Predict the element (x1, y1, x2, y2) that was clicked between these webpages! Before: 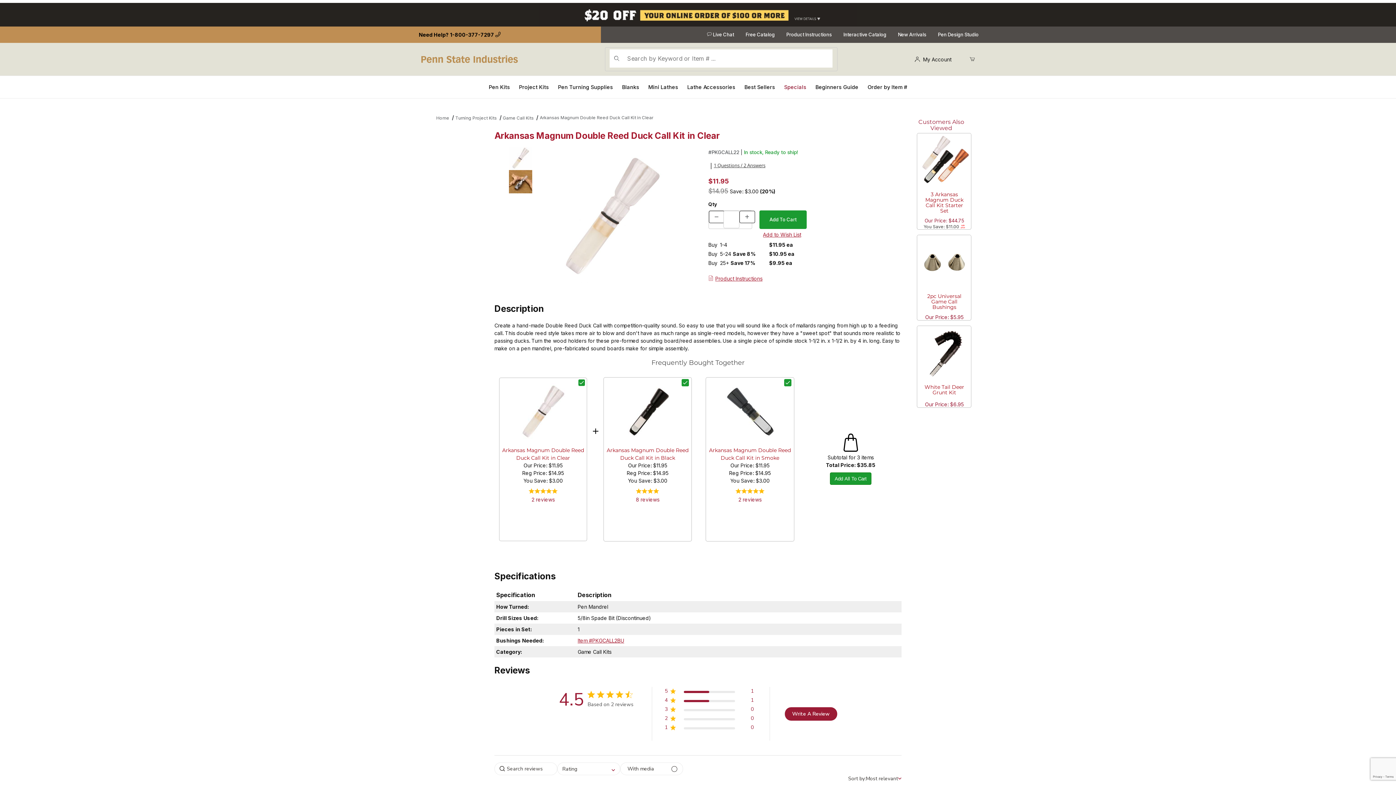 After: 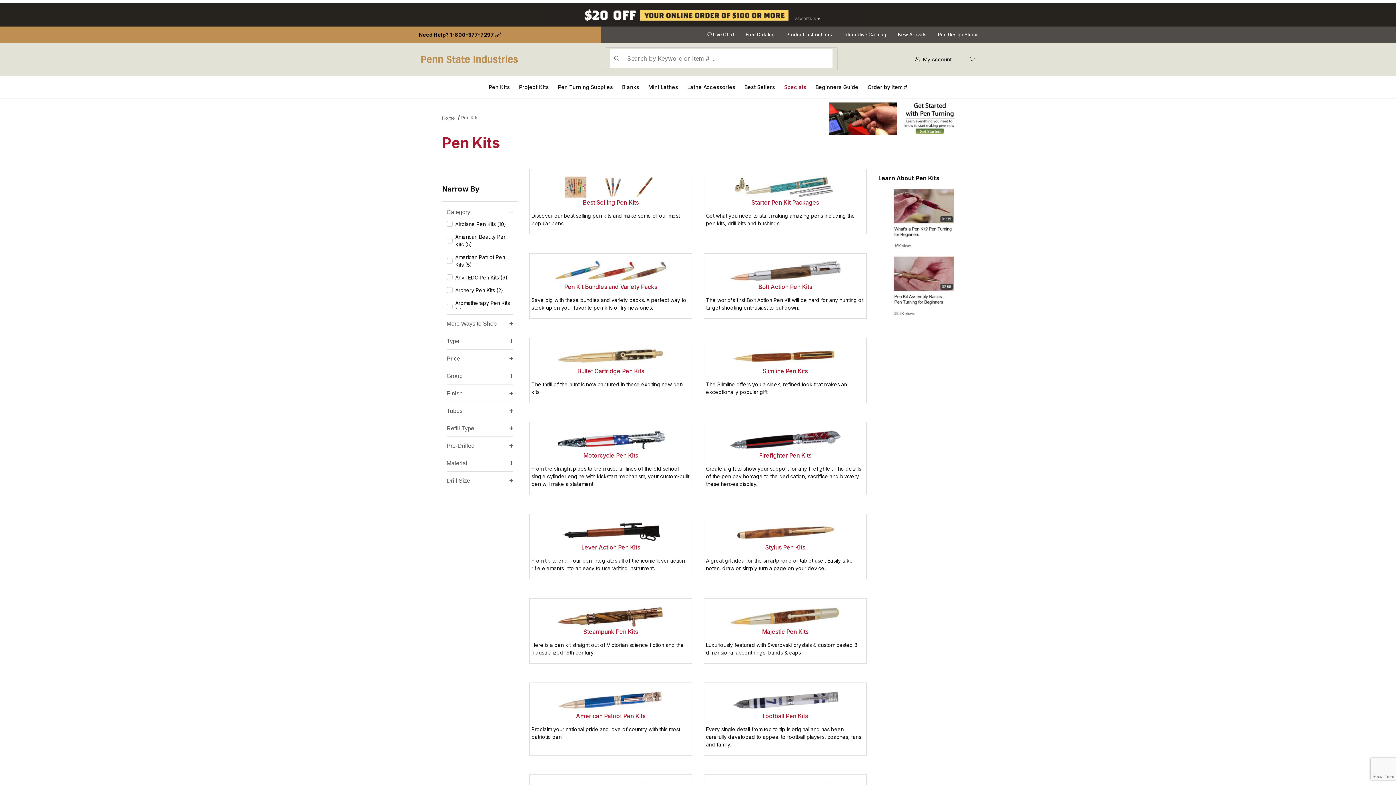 Action: label: Pen Kits bbox: (484, 80, 514, 93)